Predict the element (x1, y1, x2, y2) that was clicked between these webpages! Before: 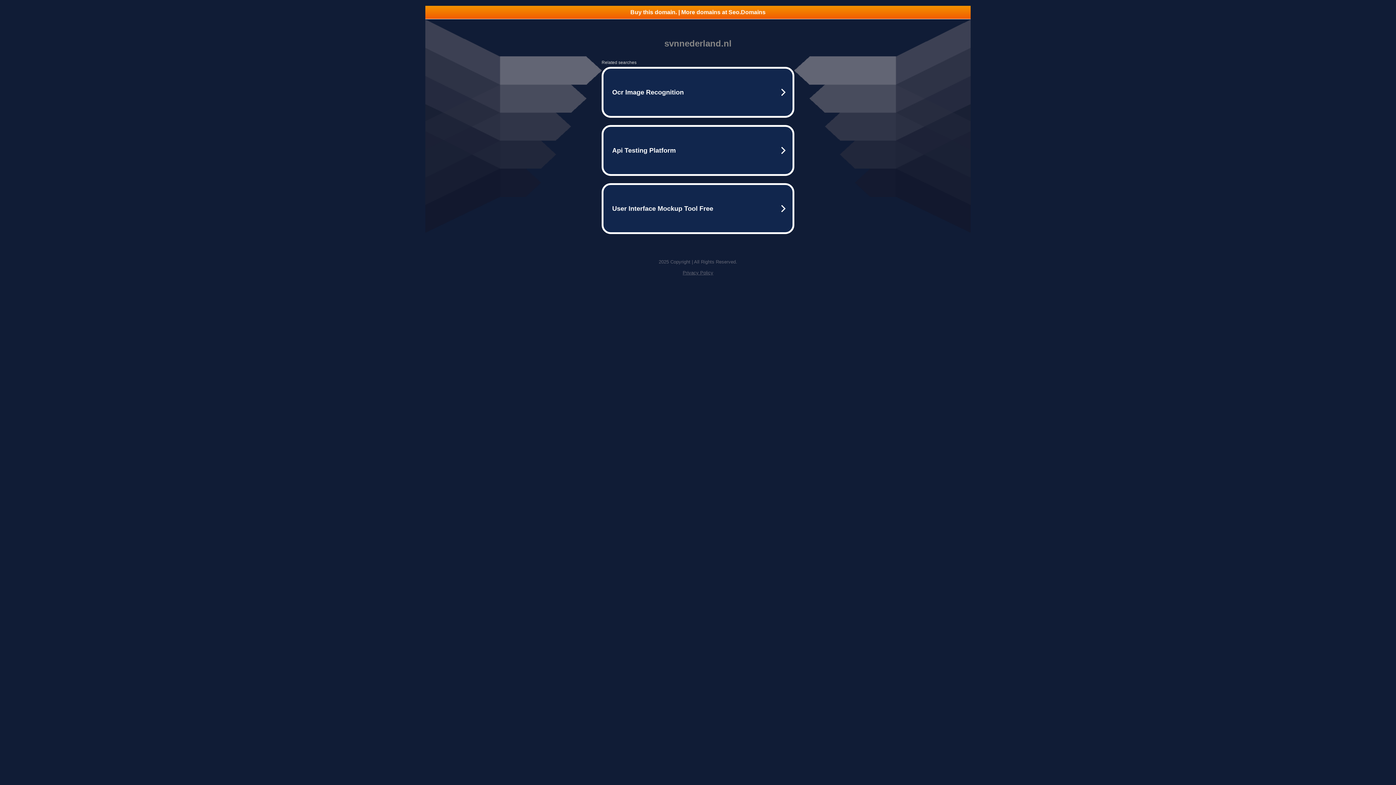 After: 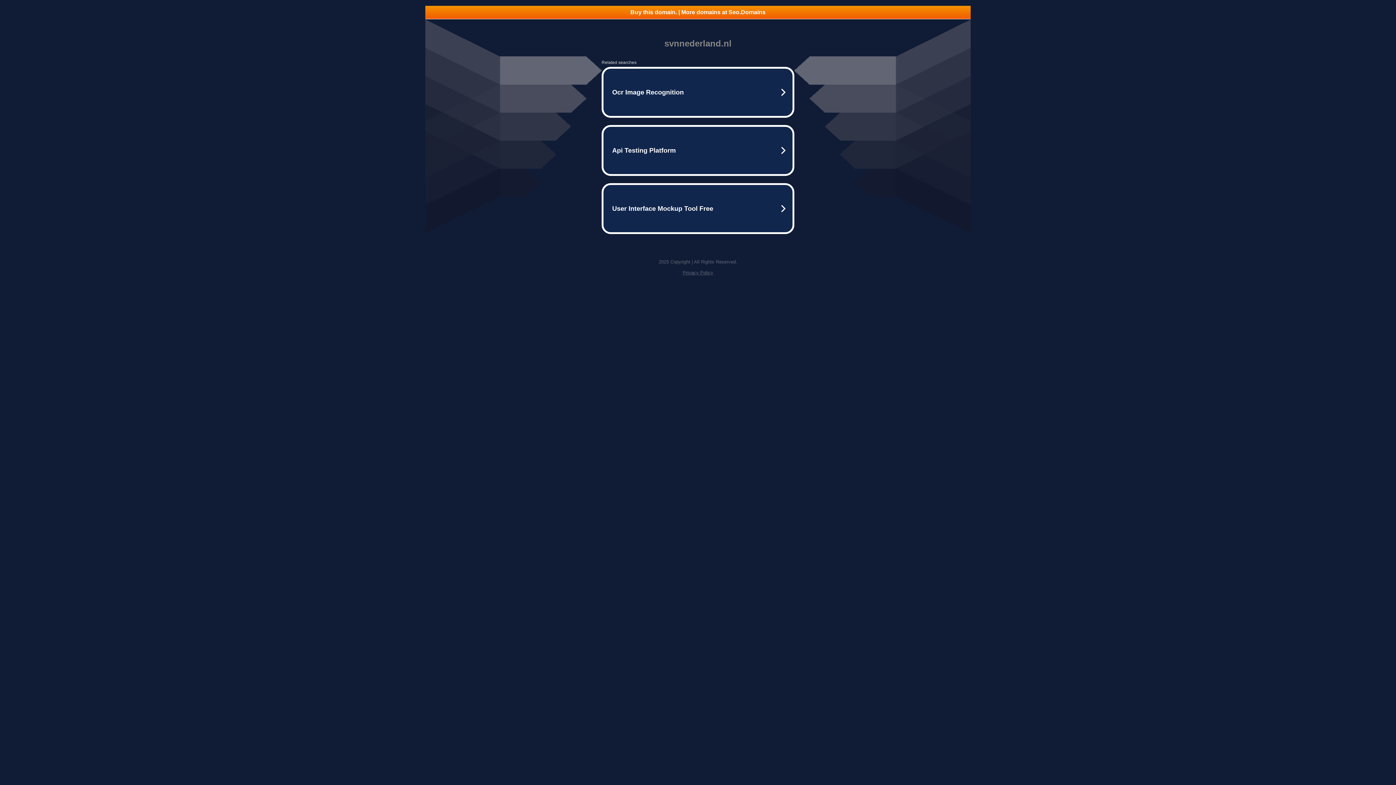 Action: bbox: (682, 270, 713, 275) label: Privacy Policy